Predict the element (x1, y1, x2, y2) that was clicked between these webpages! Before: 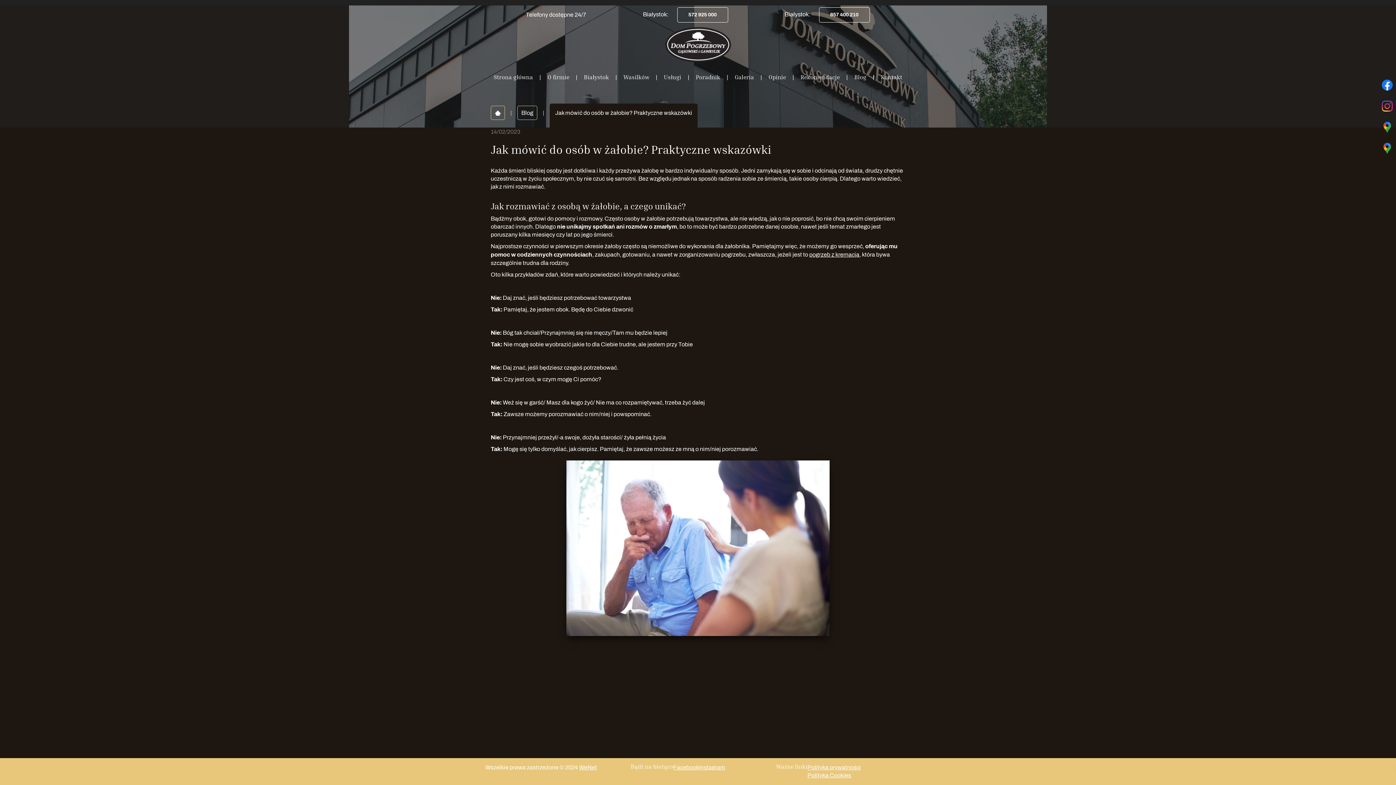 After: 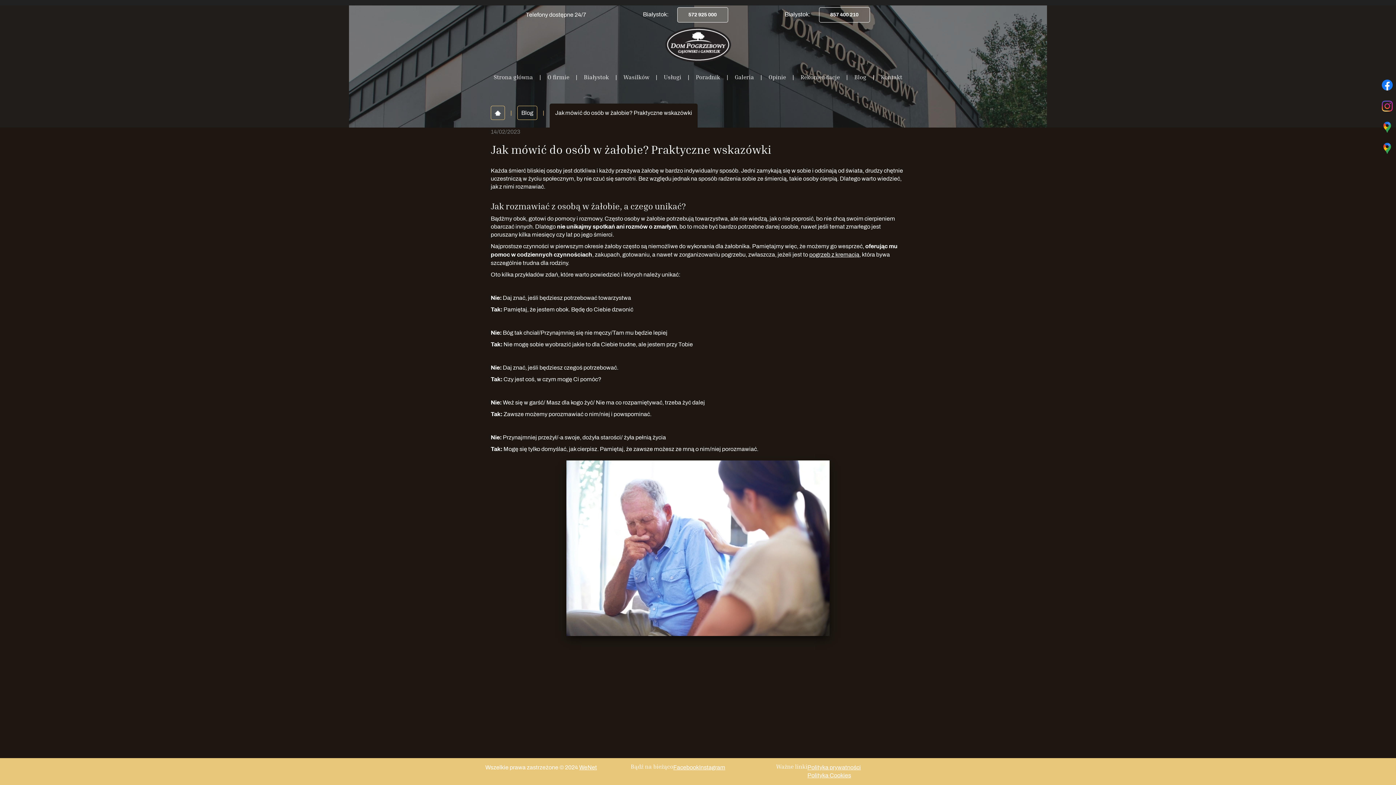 Action: bbox: (677, 7, 728, 22) label: 572 925 000